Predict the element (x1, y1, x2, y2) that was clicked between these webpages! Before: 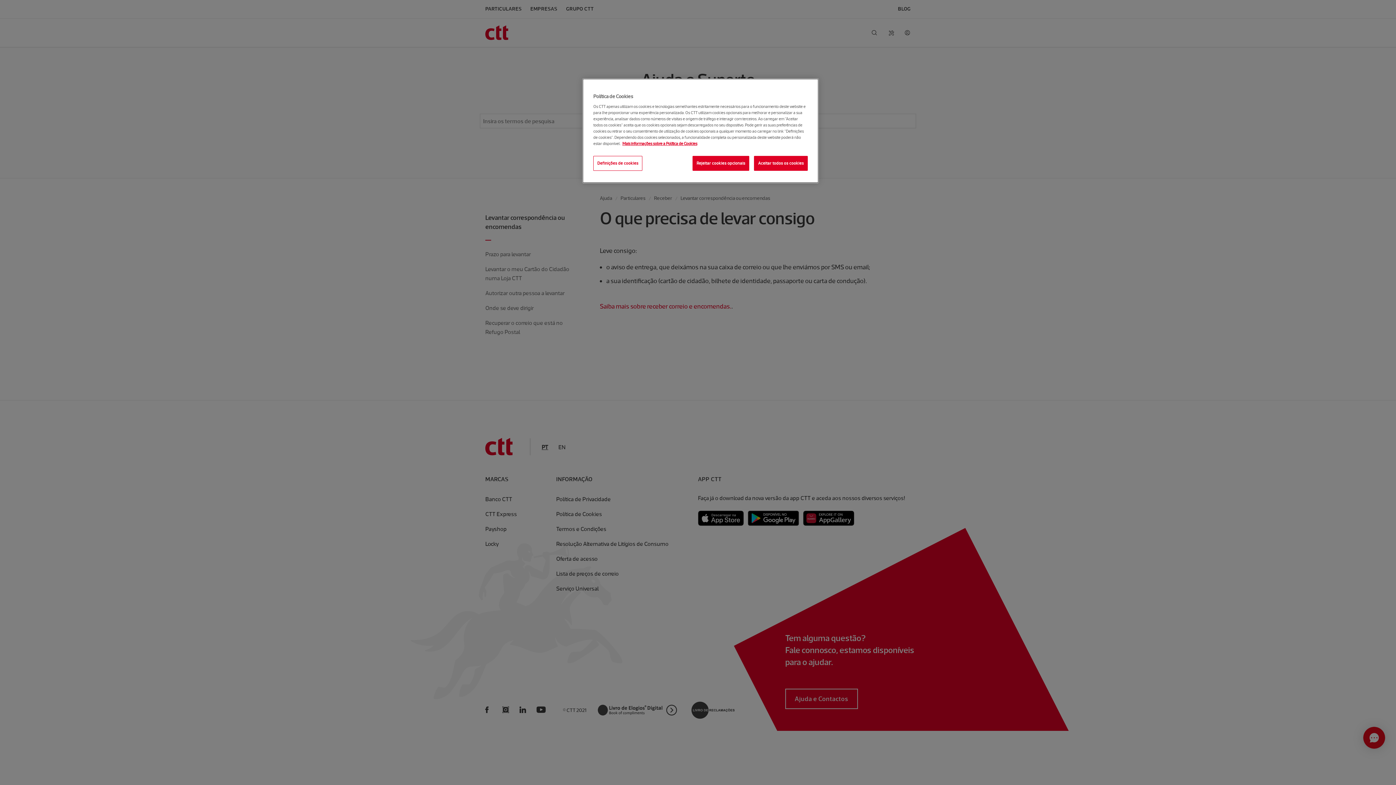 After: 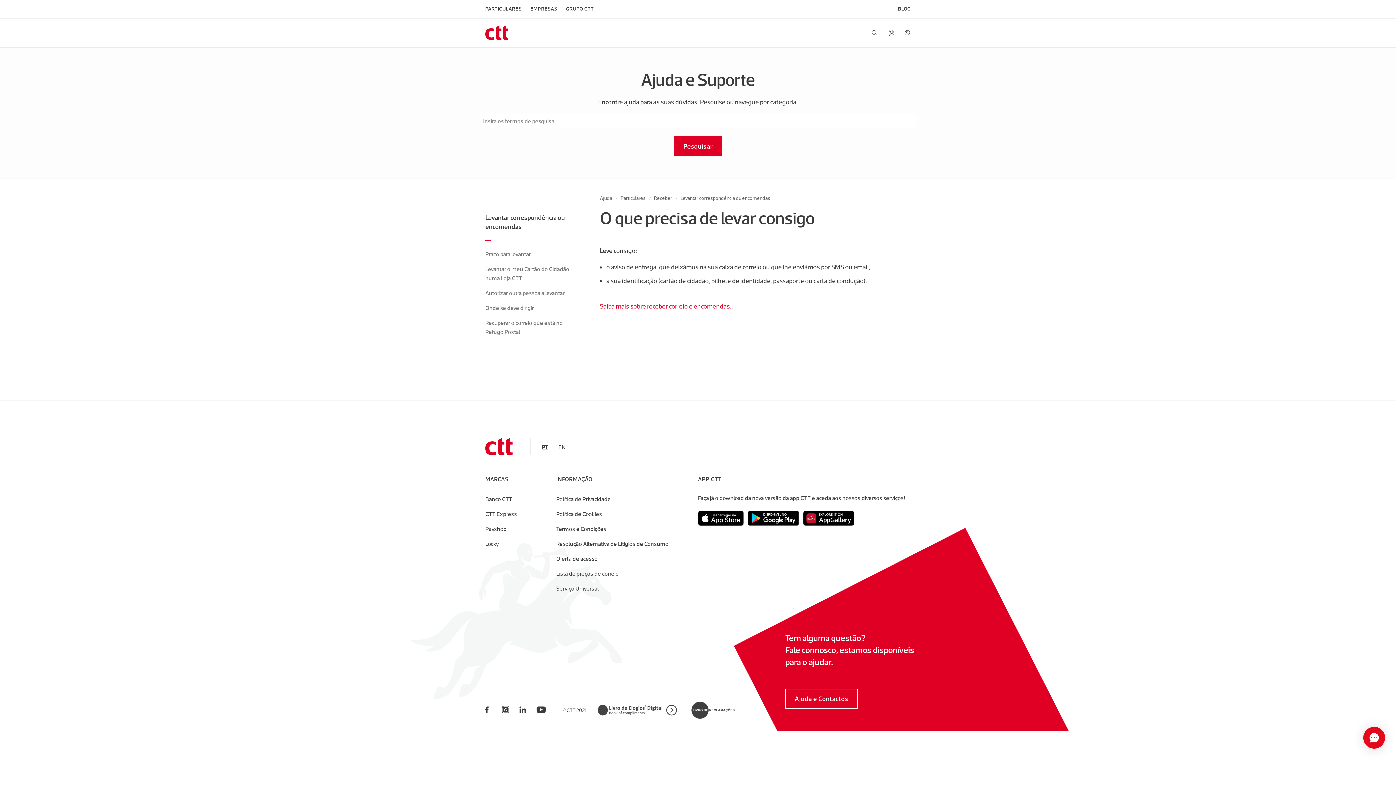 Action: bbox: (692, 156, 749, 170) label: Rejeitar cookies opcionais